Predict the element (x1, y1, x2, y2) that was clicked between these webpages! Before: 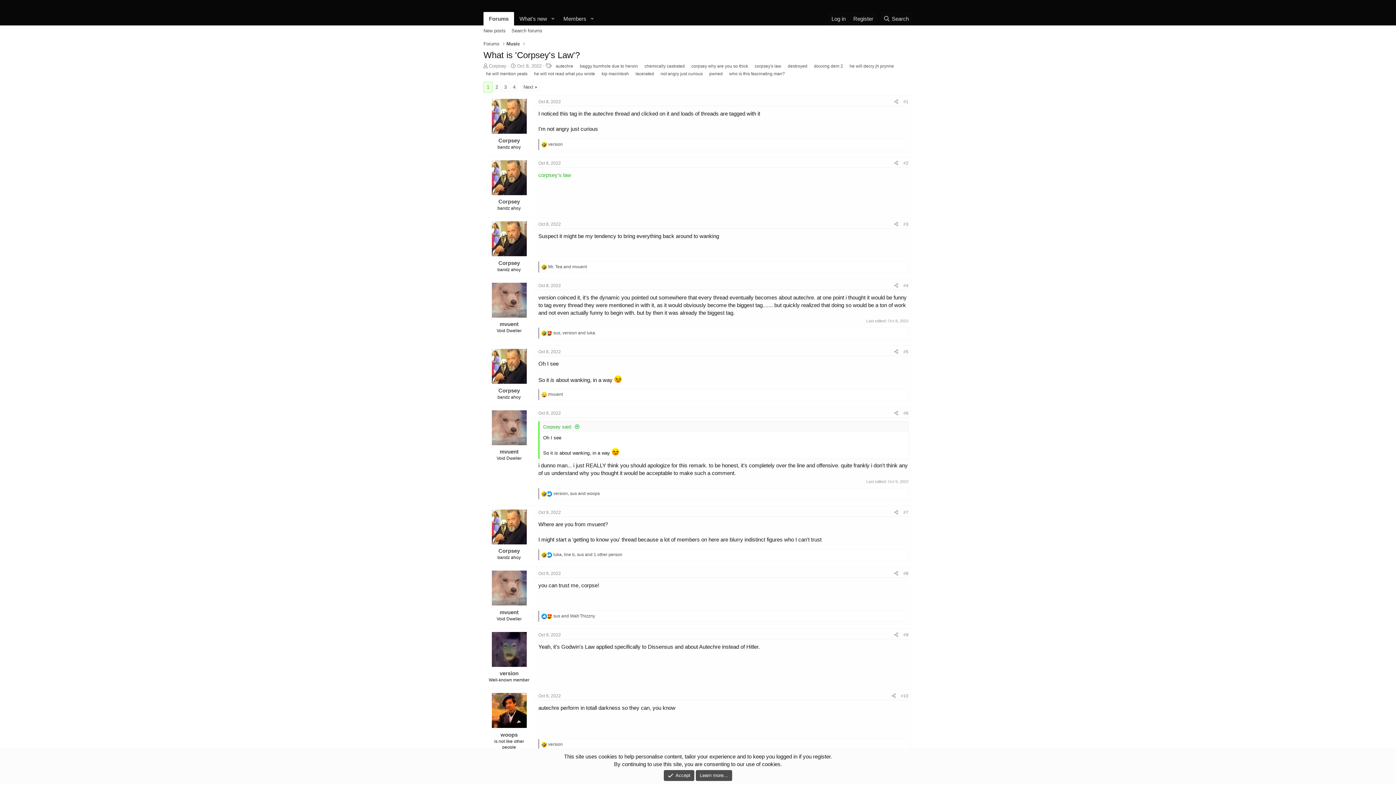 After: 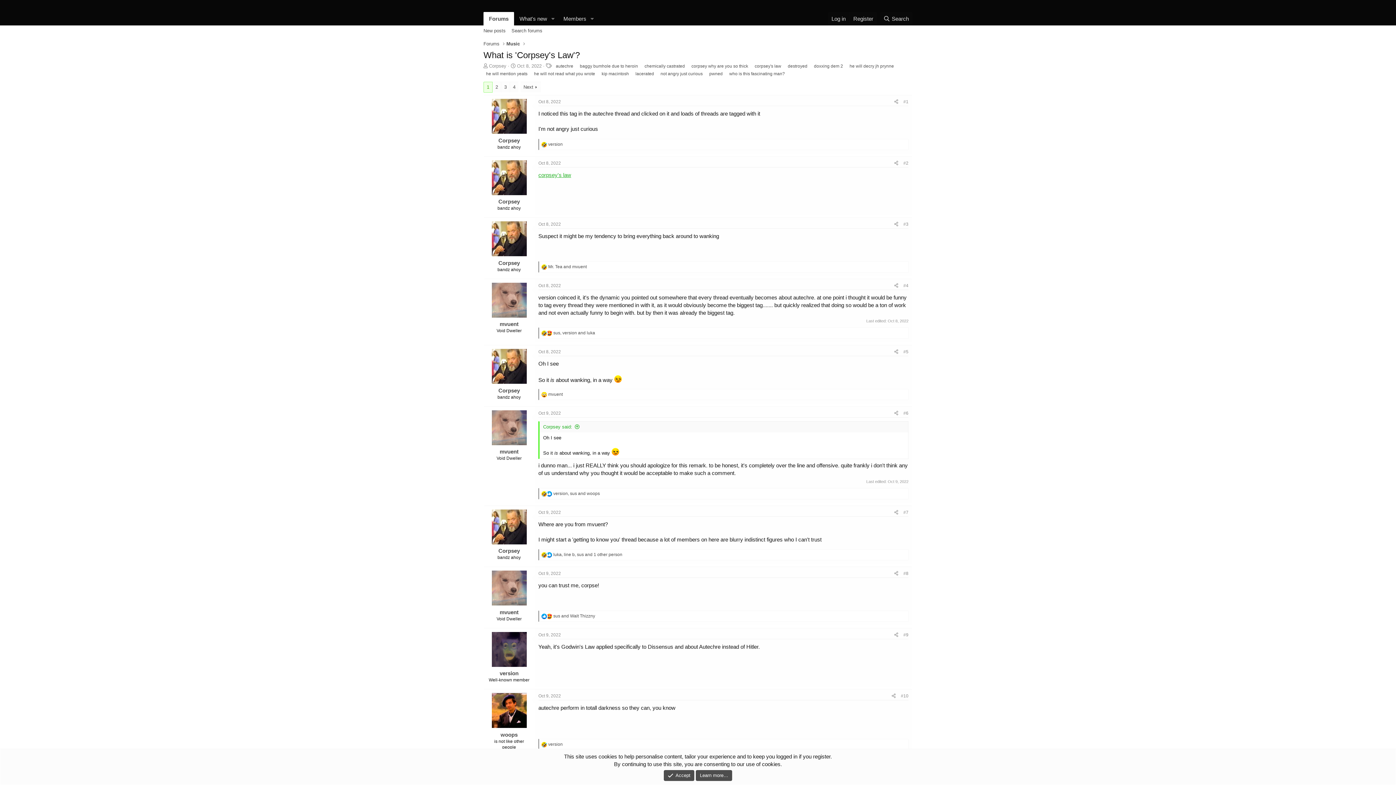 Action: bbox: (538, 171, 571, 178) label: corpsey's law